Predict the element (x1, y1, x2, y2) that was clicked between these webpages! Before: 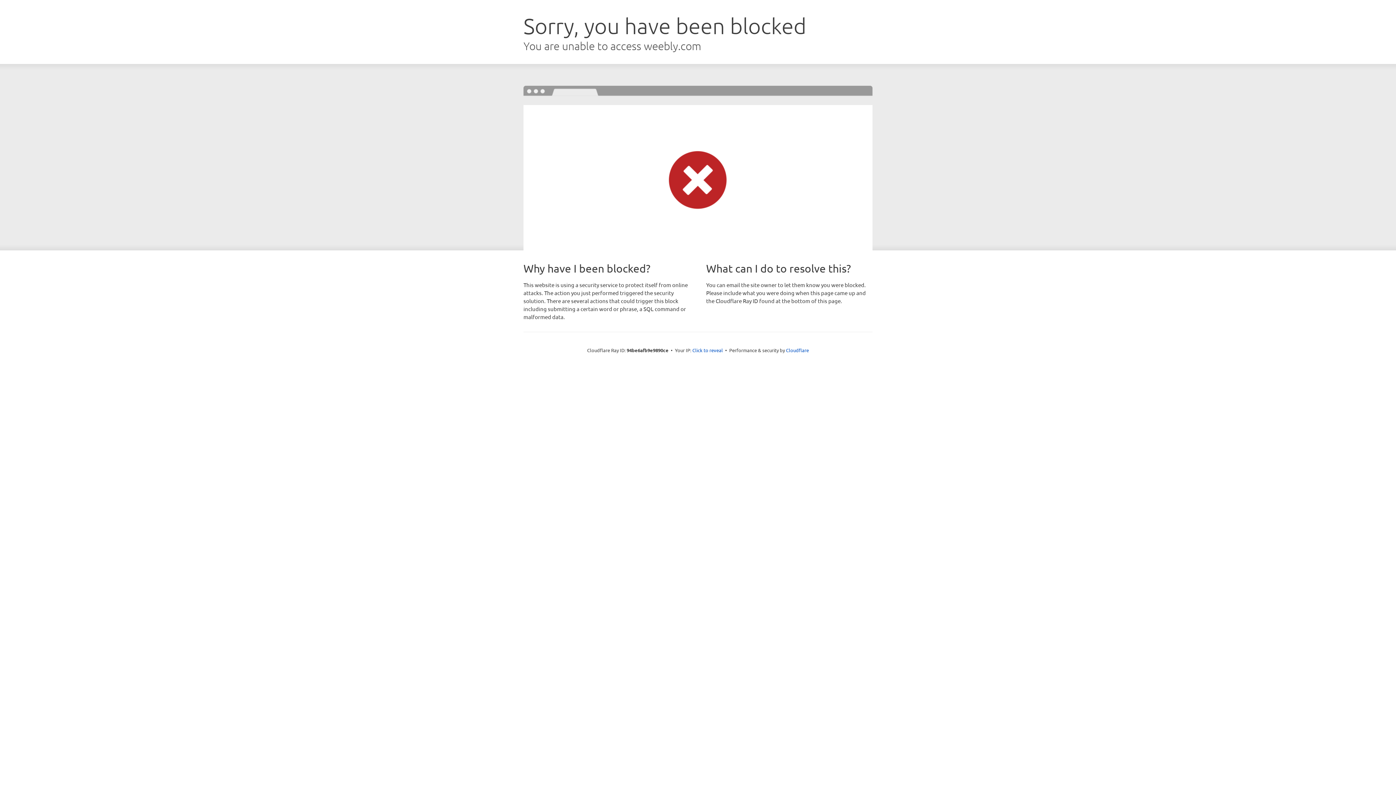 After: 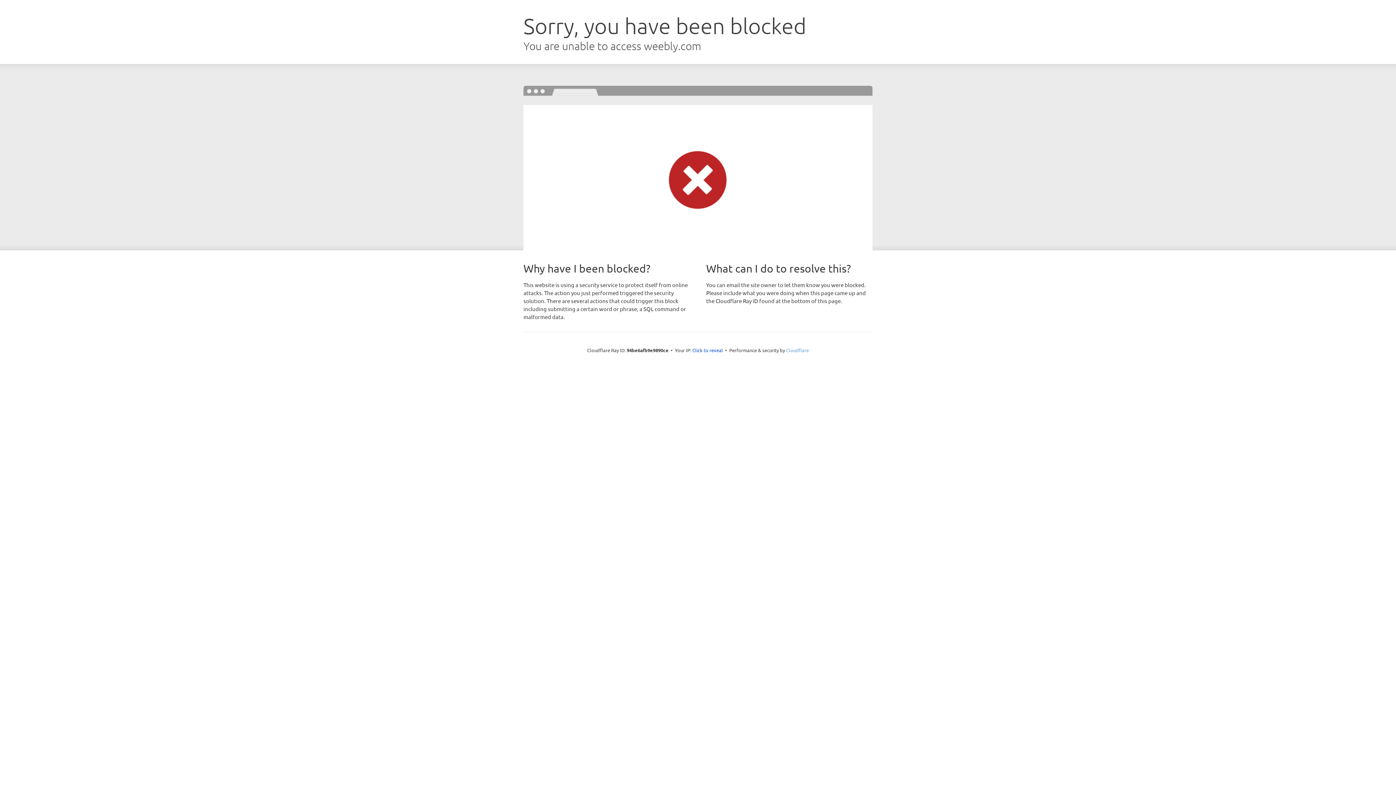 Action: bbox: (786, 347, 809, 353) label: Cloudflare